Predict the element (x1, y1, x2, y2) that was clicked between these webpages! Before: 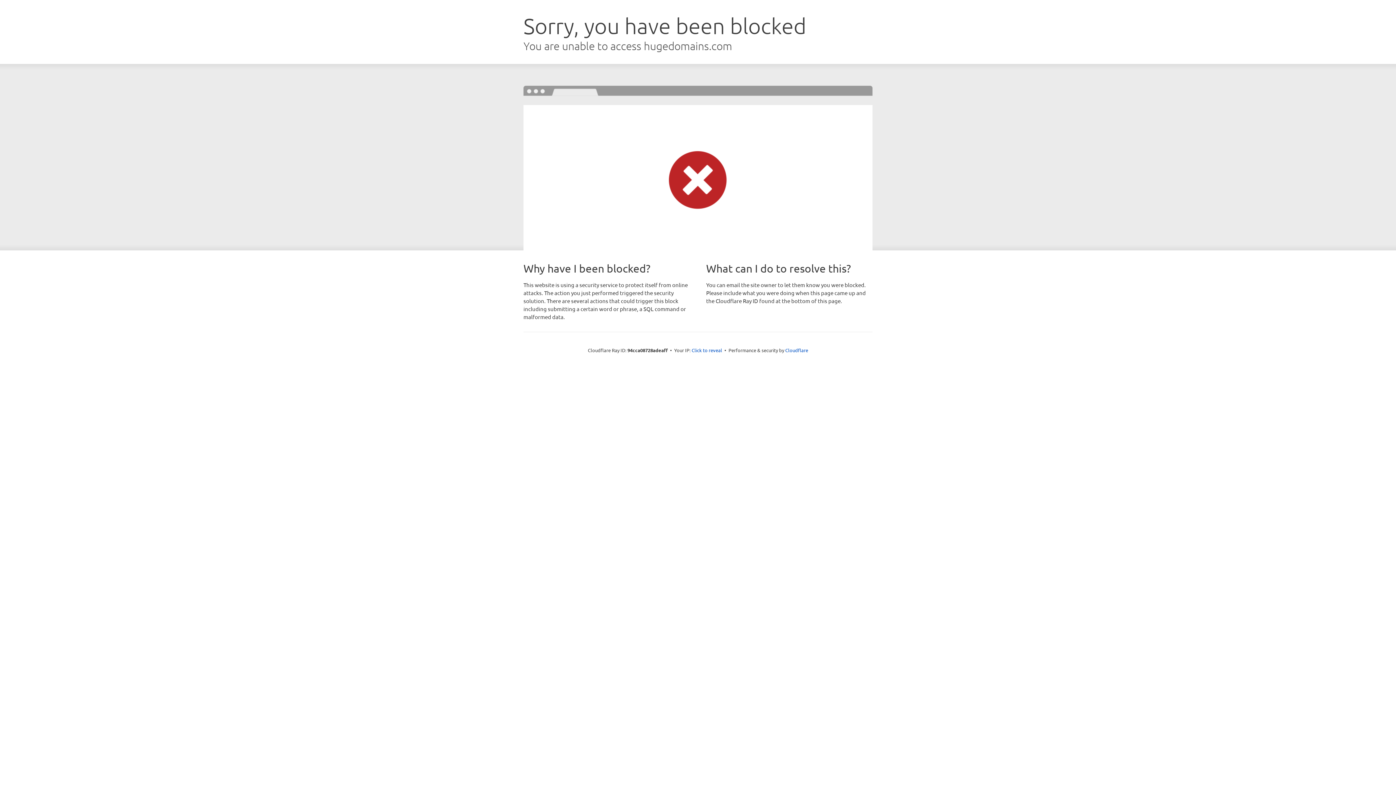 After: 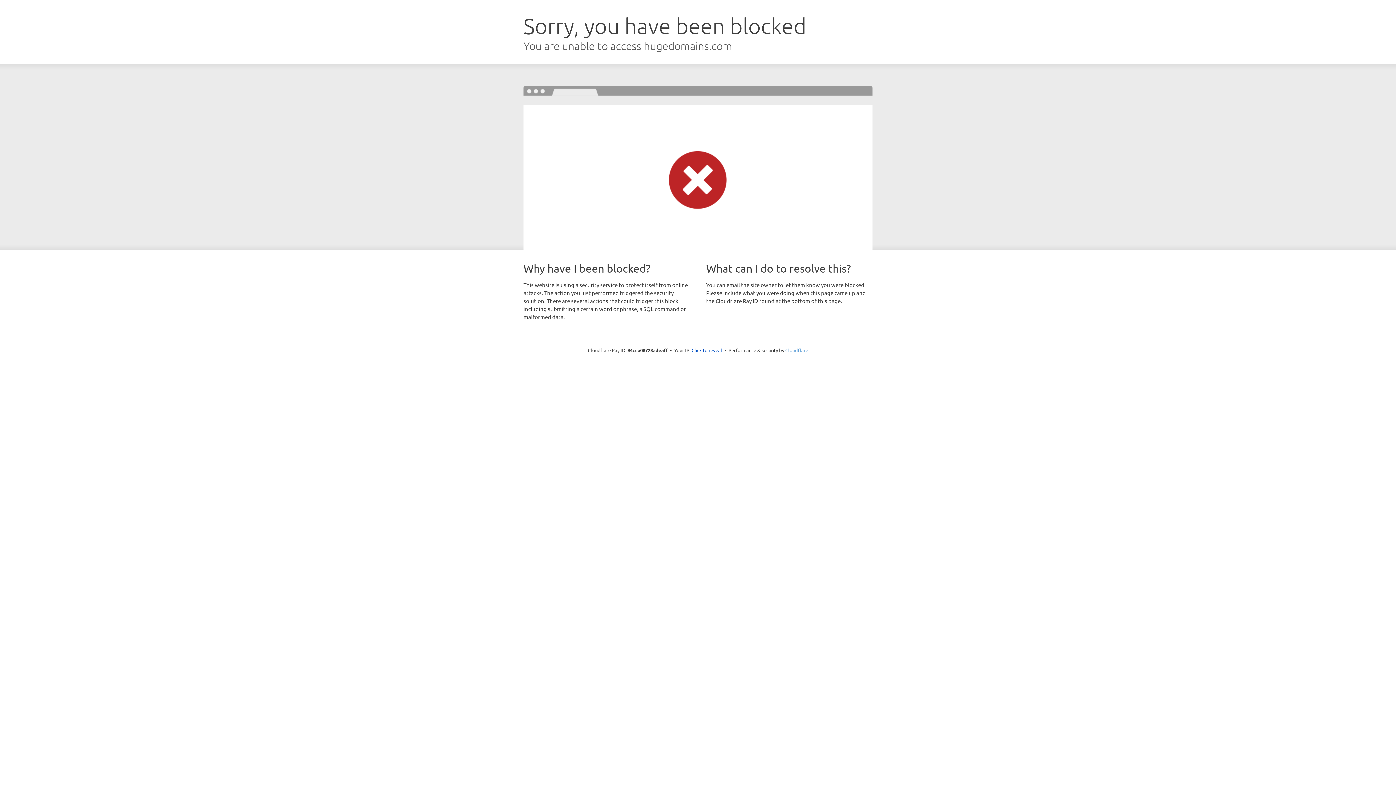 Action: bbox: (785, 347, 808, 353) label: Cloudflare